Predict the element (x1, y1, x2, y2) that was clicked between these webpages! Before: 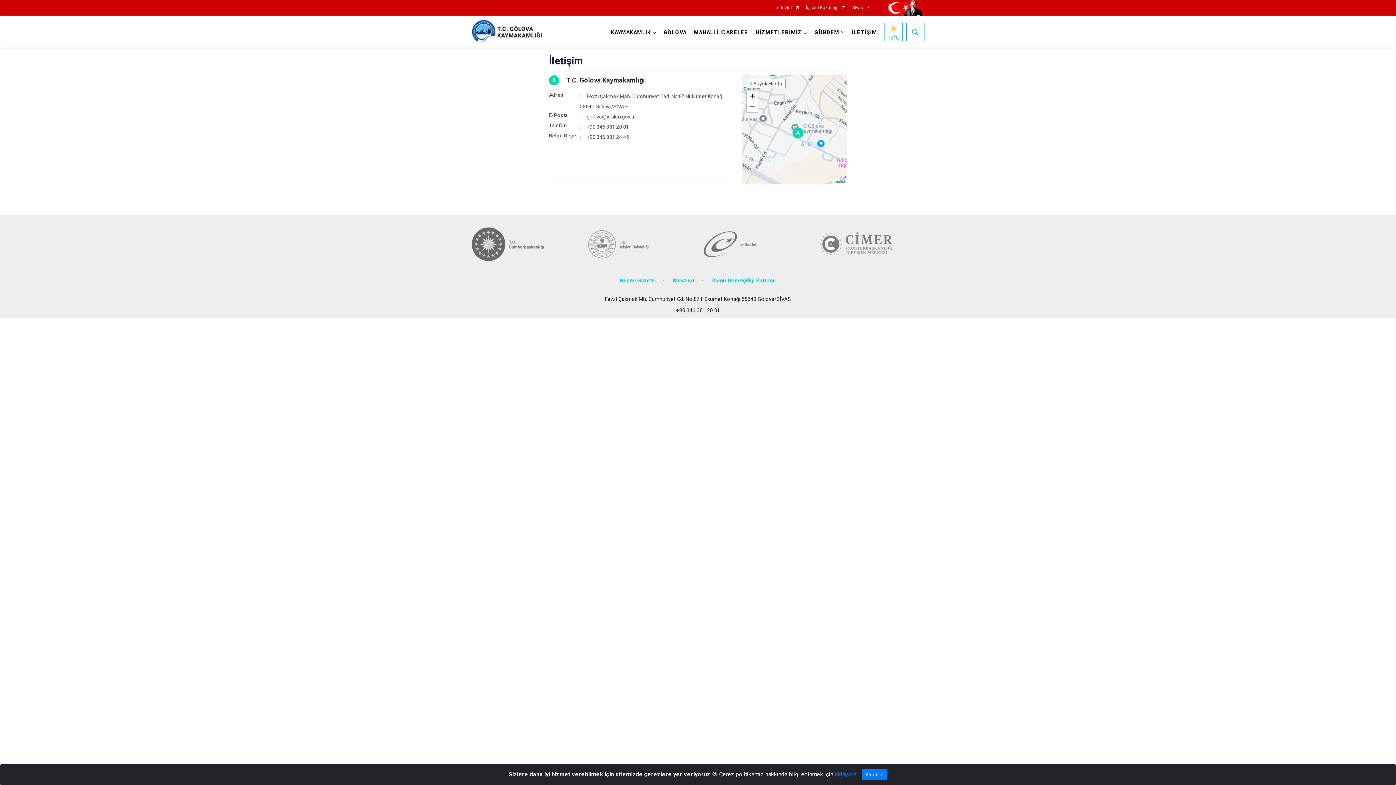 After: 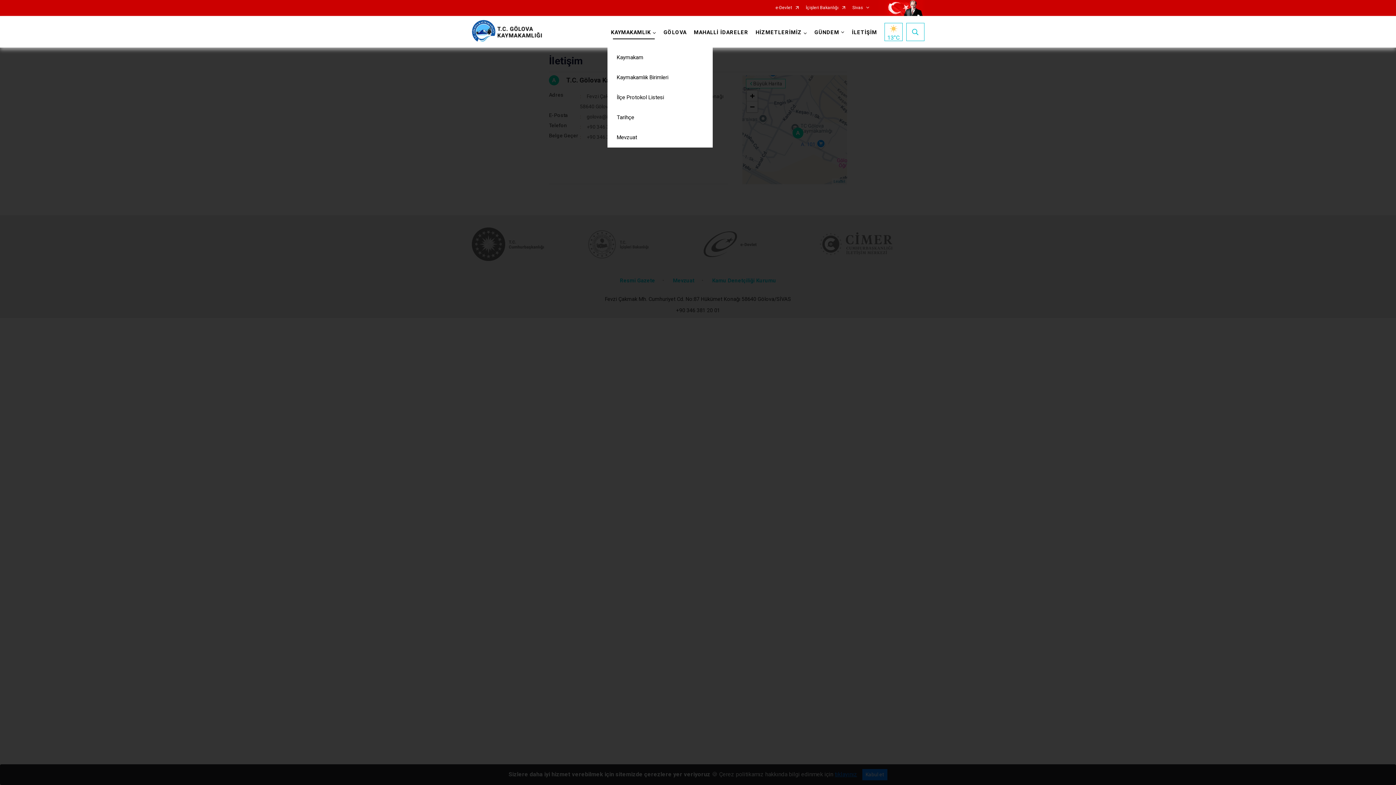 Action: bbox: (607, 16, 660, 47) label: KAYMAKAMLIK